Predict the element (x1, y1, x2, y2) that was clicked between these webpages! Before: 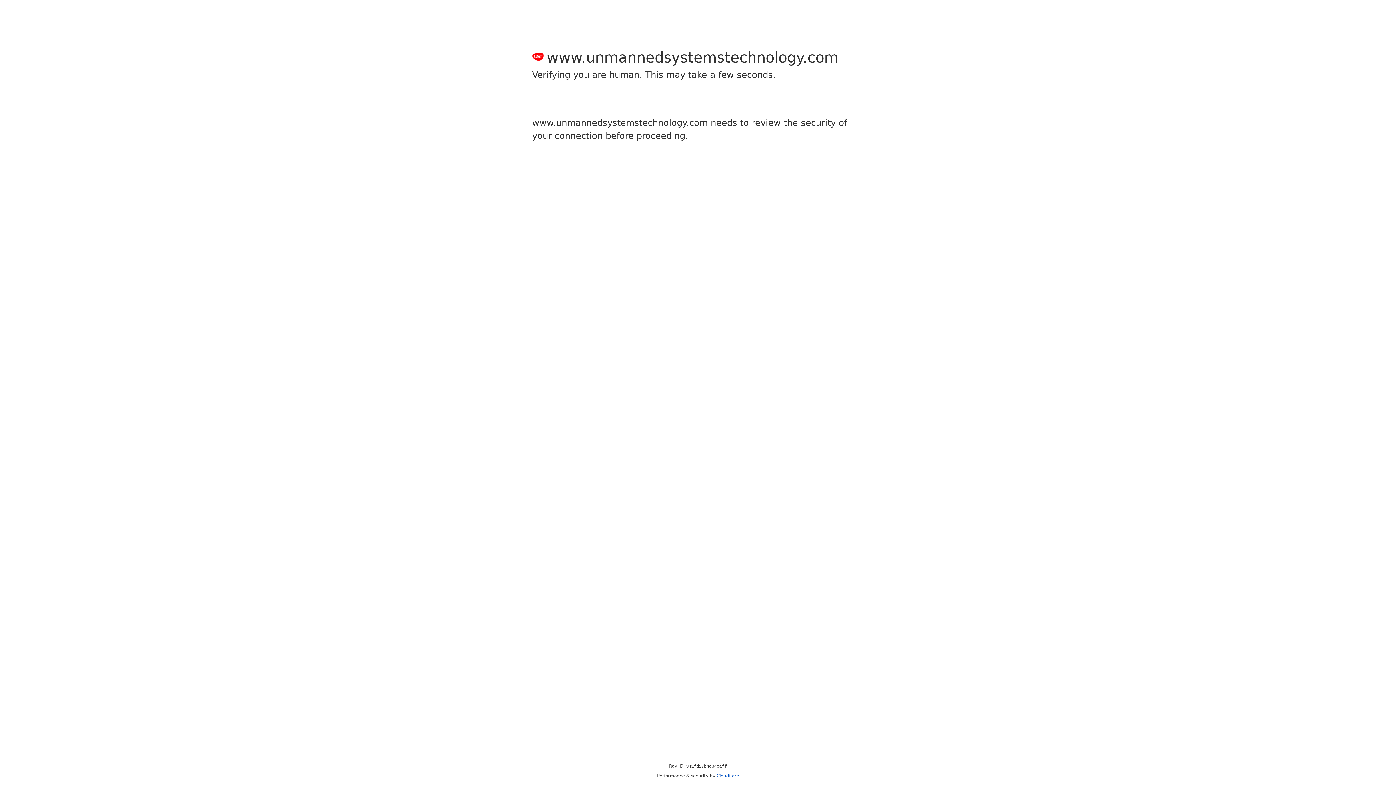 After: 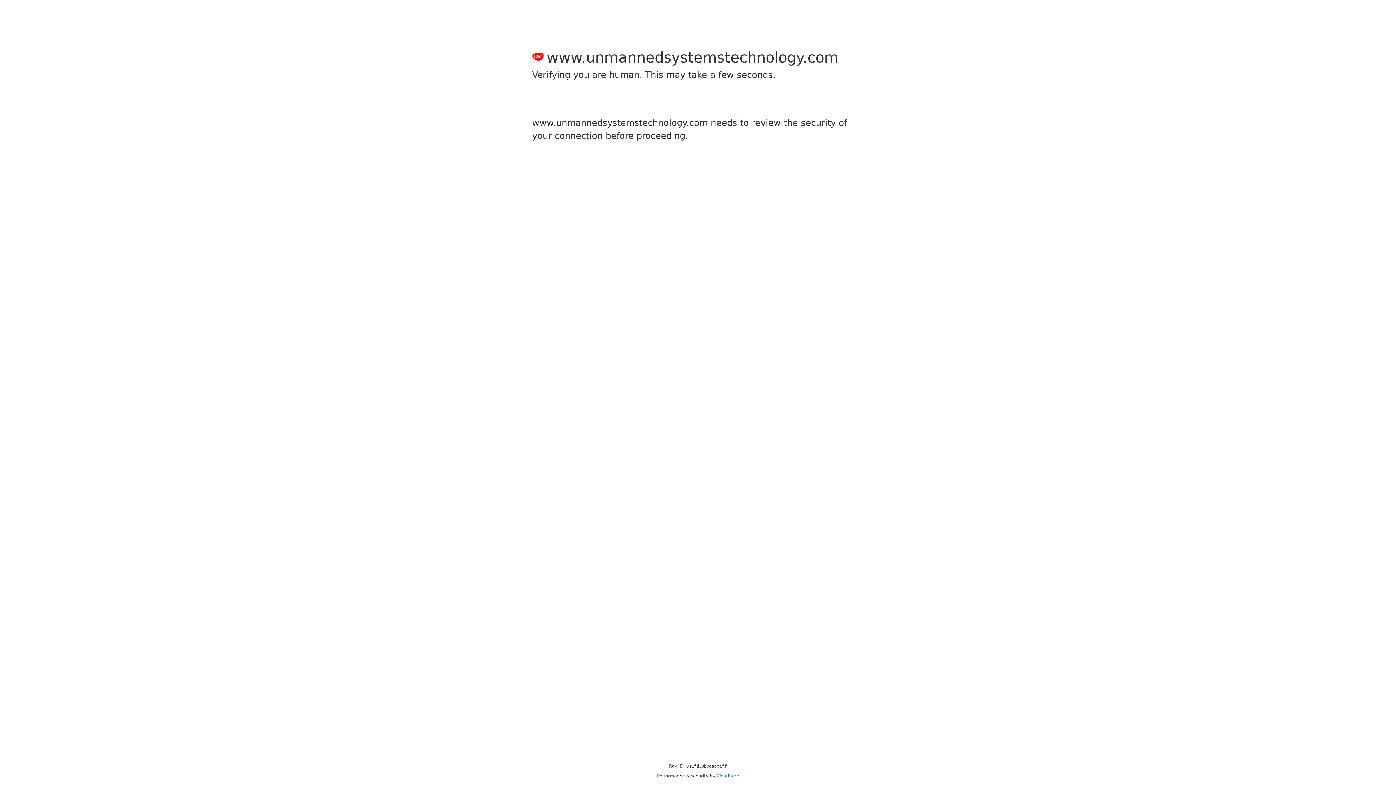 Action: label: Cloudflare bbox: (716, 773, 739, 778)